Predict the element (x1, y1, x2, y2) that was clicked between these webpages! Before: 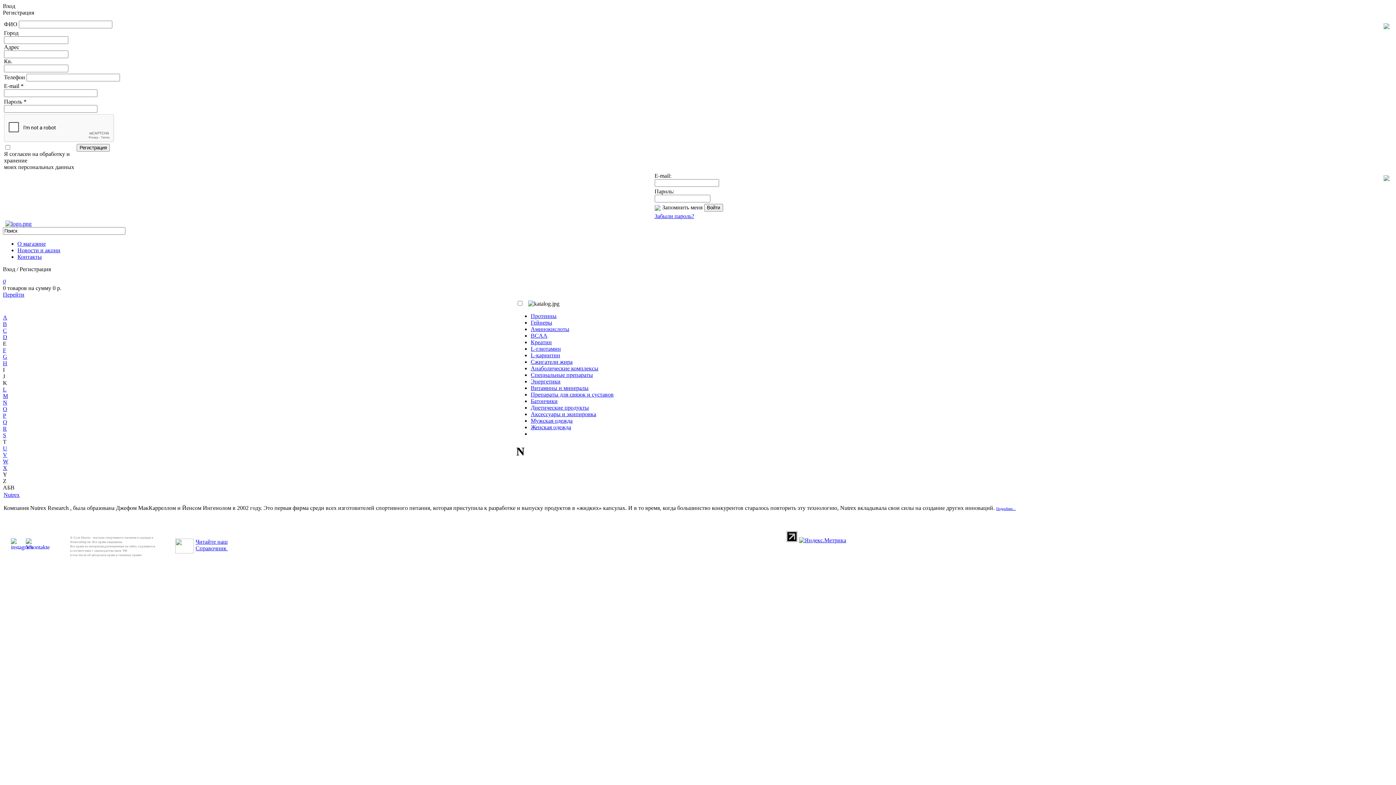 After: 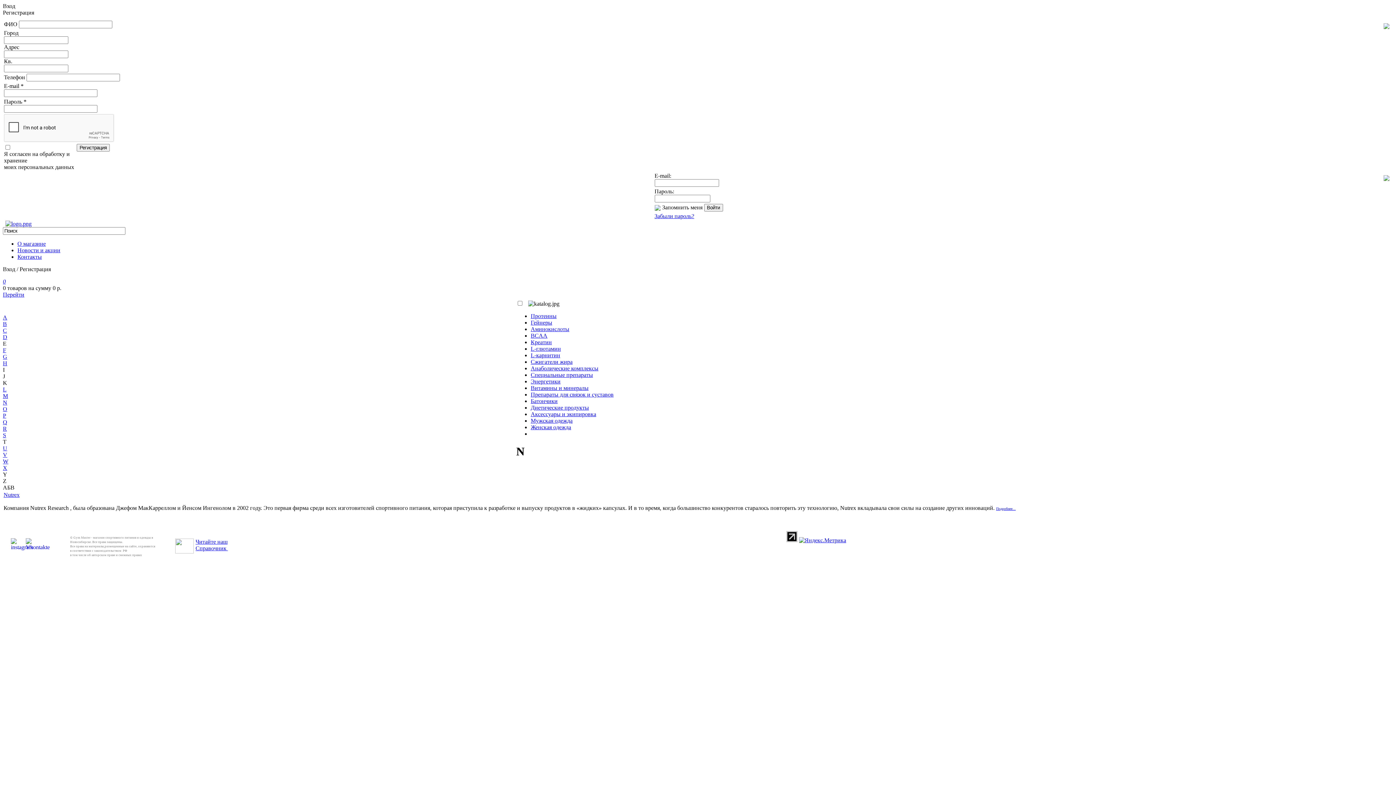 Action: label: N bbox: (2, 399, 7, 405)